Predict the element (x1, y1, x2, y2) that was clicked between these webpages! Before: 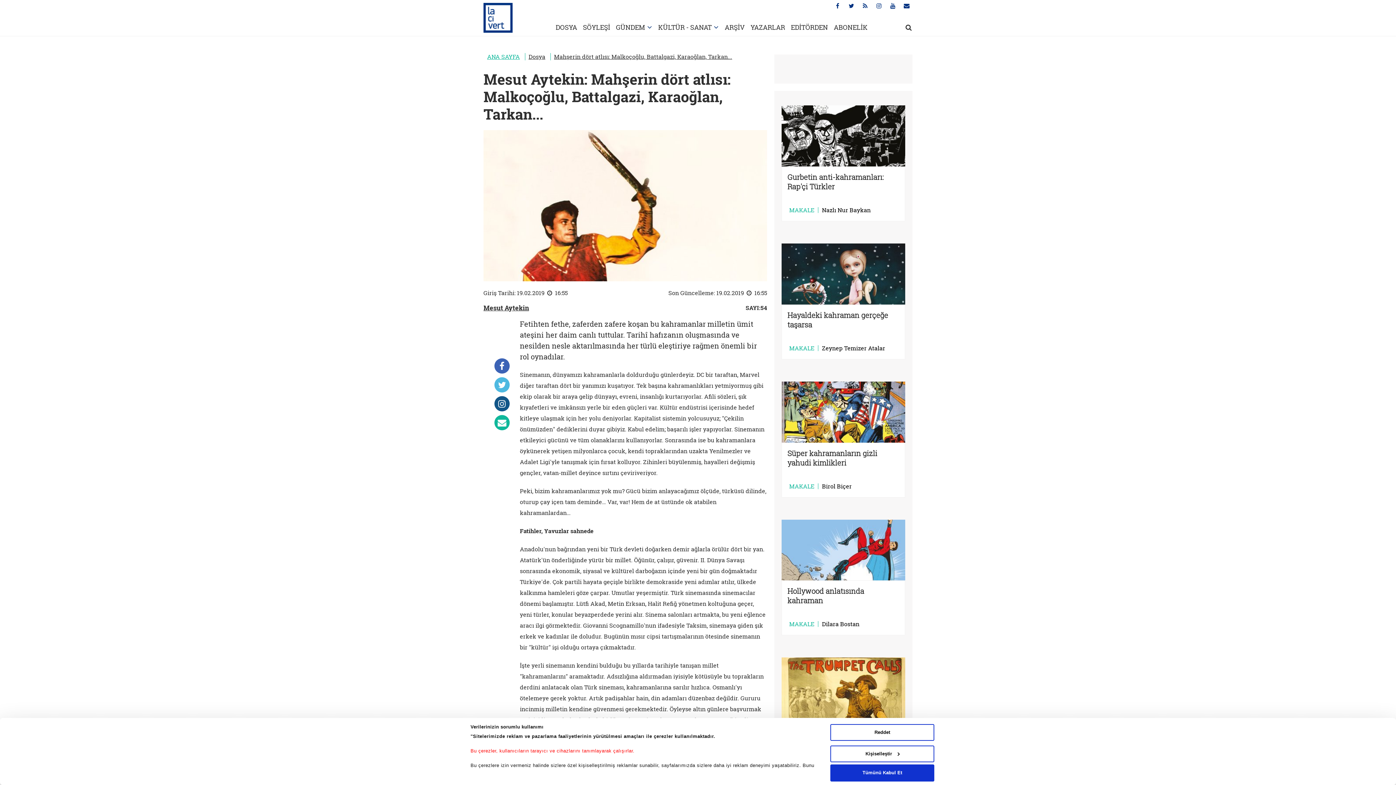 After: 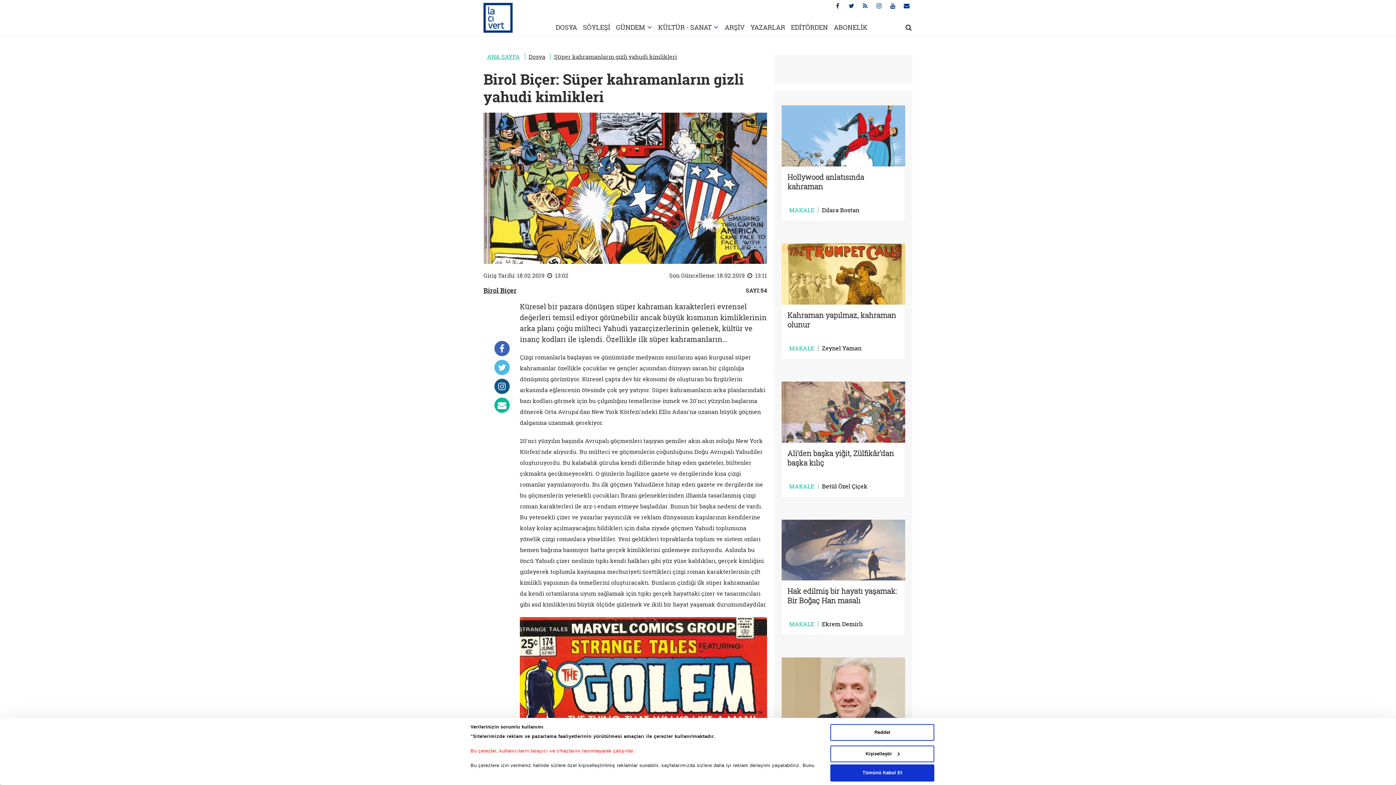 Action: bbox: (781, 381, 905, 442)